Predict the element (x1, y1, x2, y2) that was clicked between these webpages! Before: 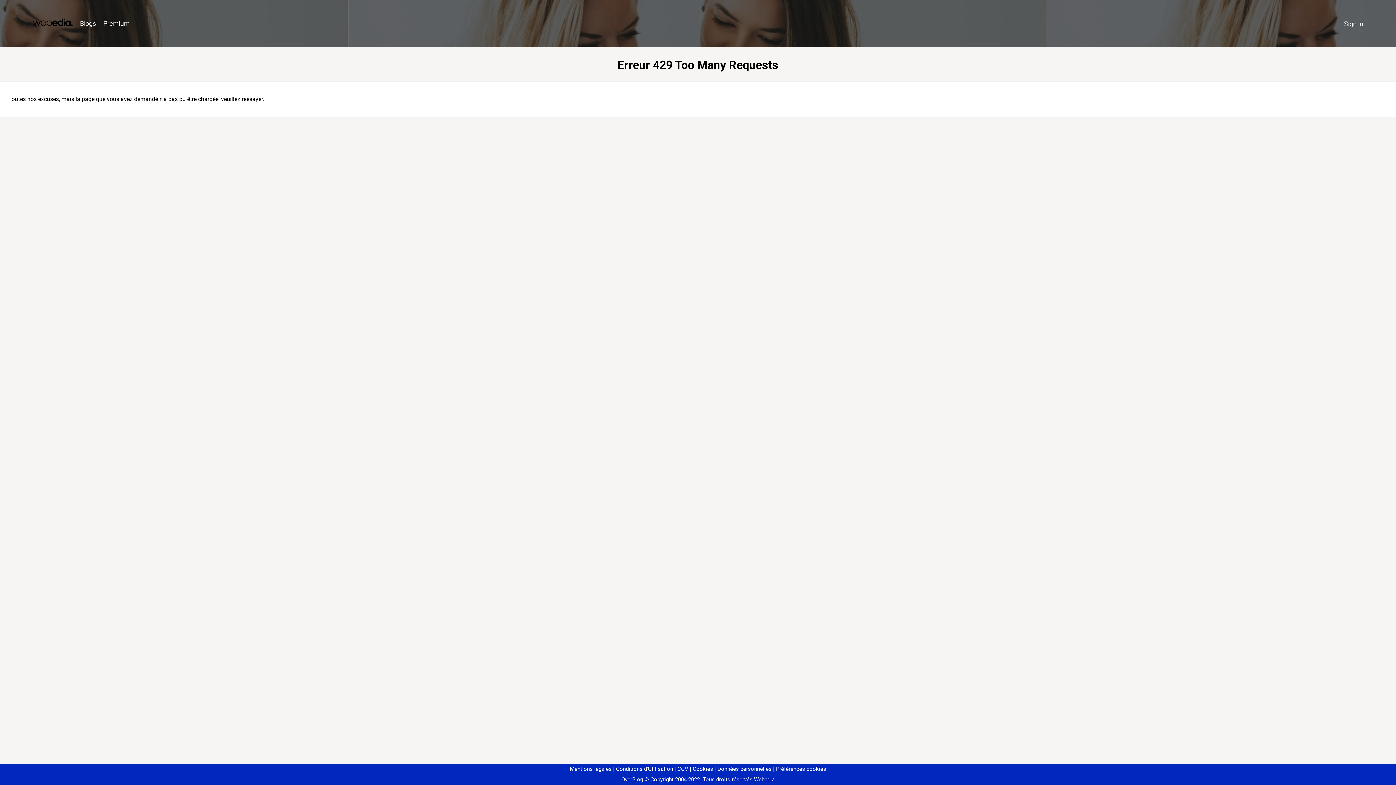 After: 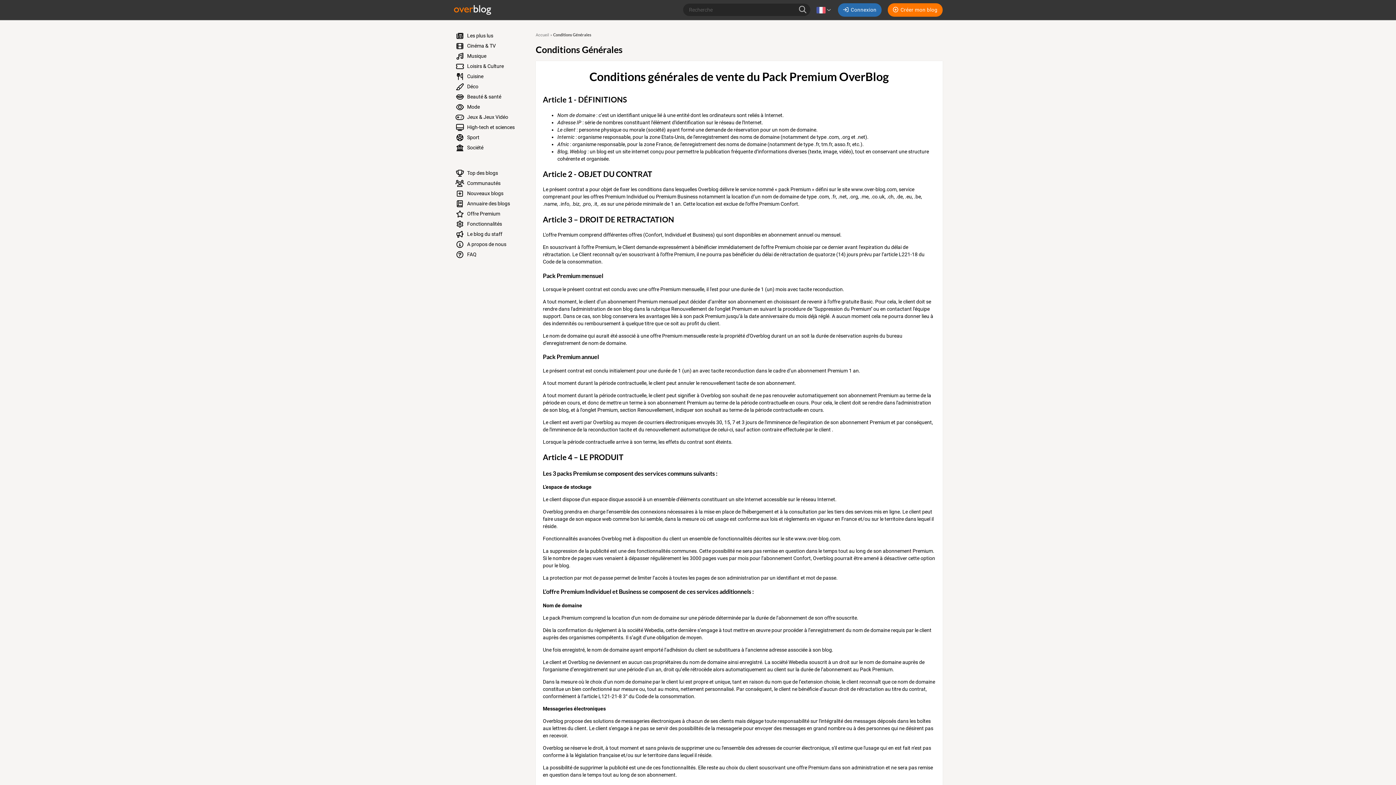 Action: label: CGV bbox: (674, 766, 688, 772)